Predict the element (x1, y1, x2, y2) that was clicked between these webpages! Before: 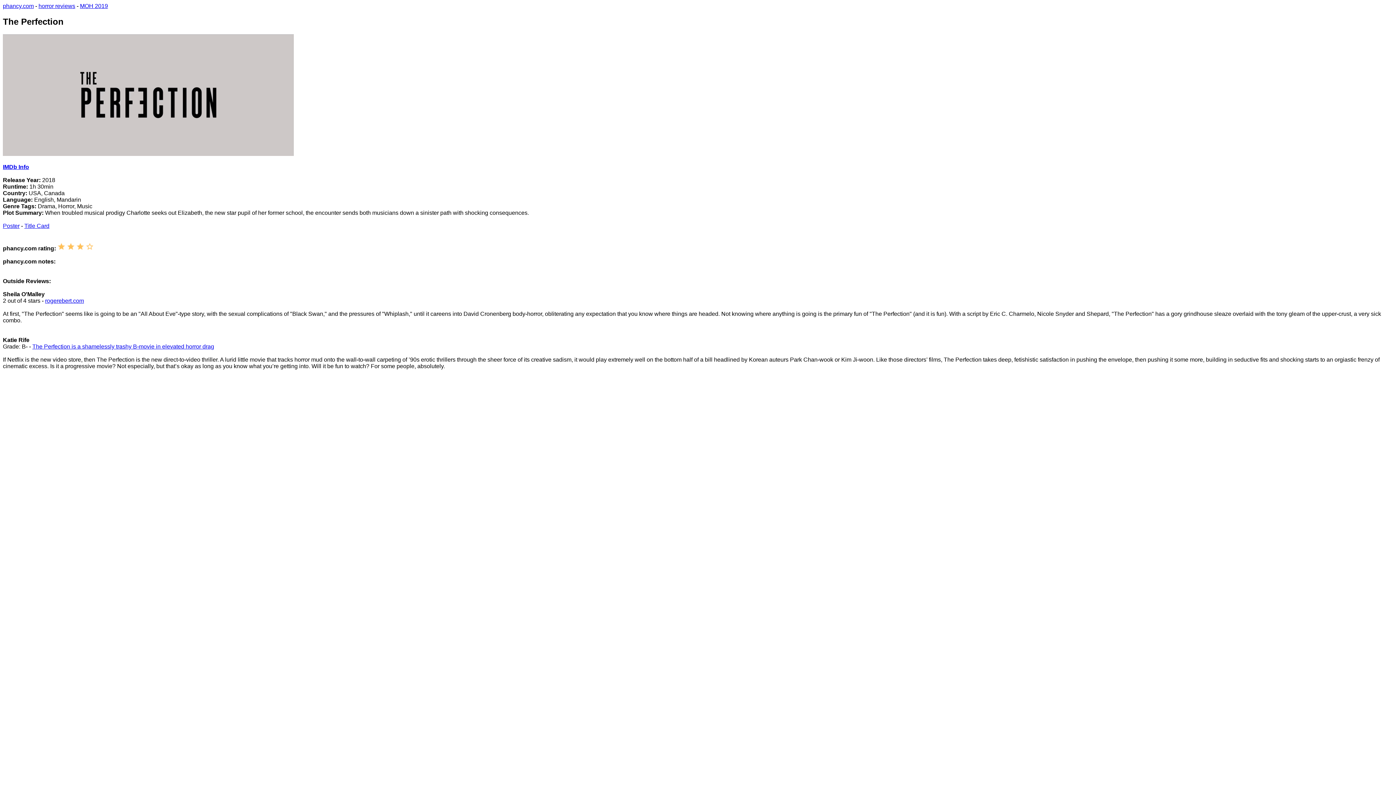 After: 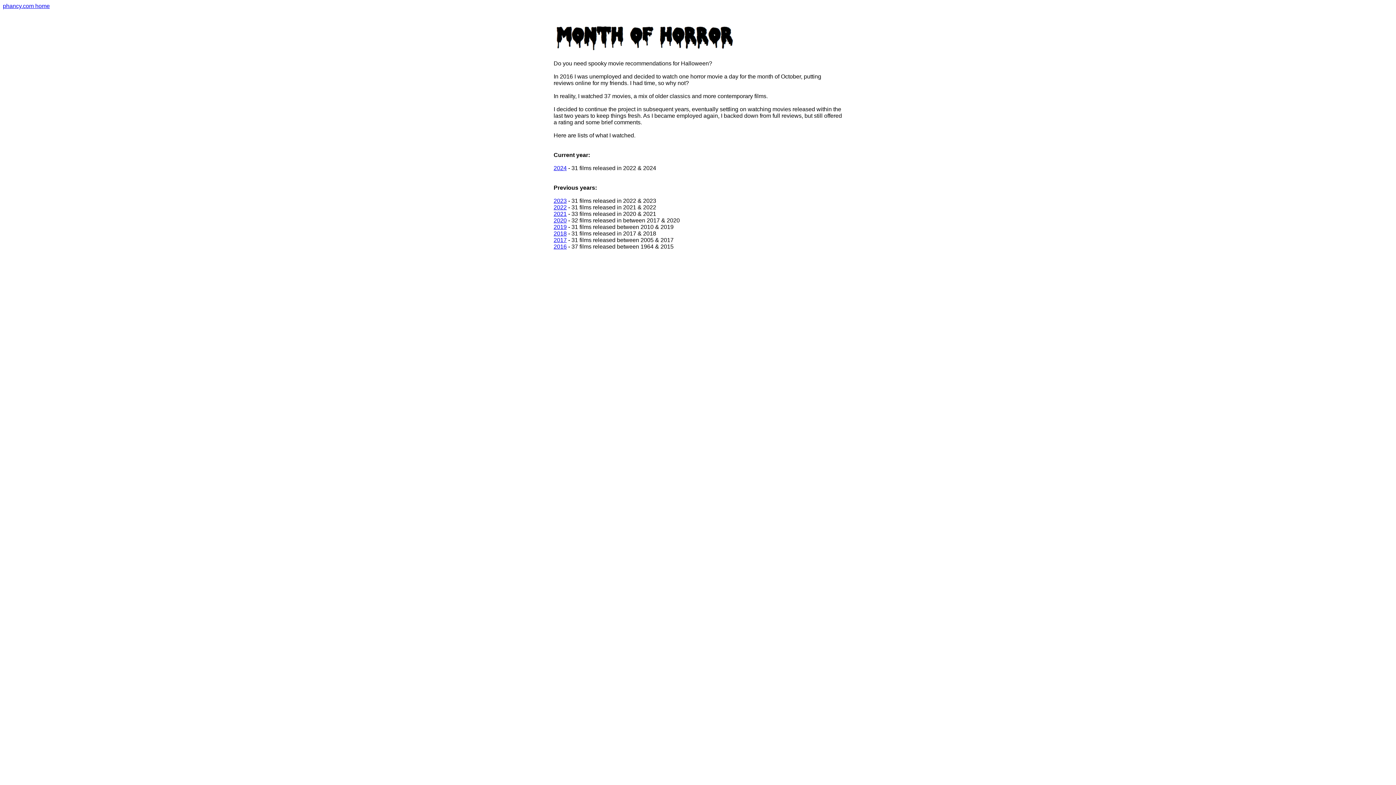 Action: label: horror reviews bbox: (38, 2, 75, 9)